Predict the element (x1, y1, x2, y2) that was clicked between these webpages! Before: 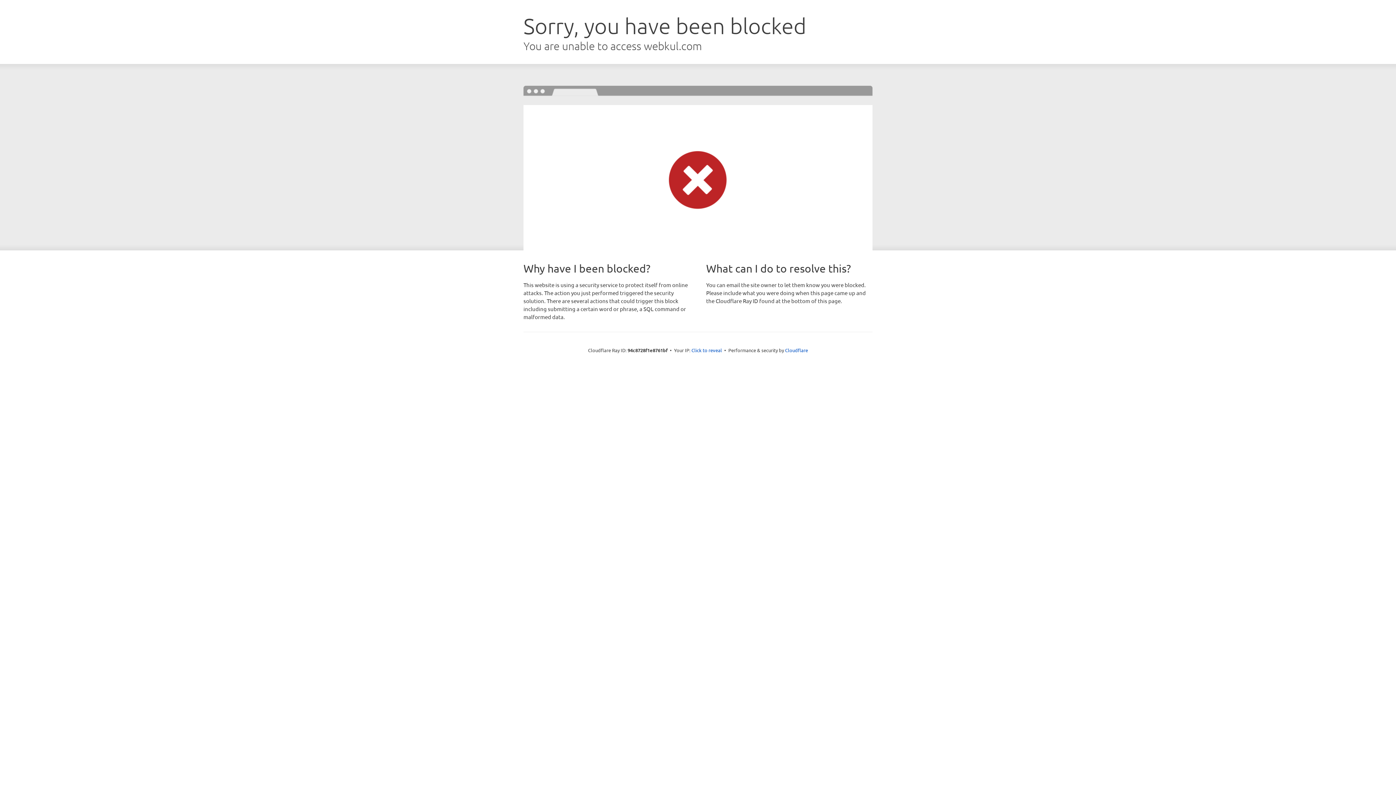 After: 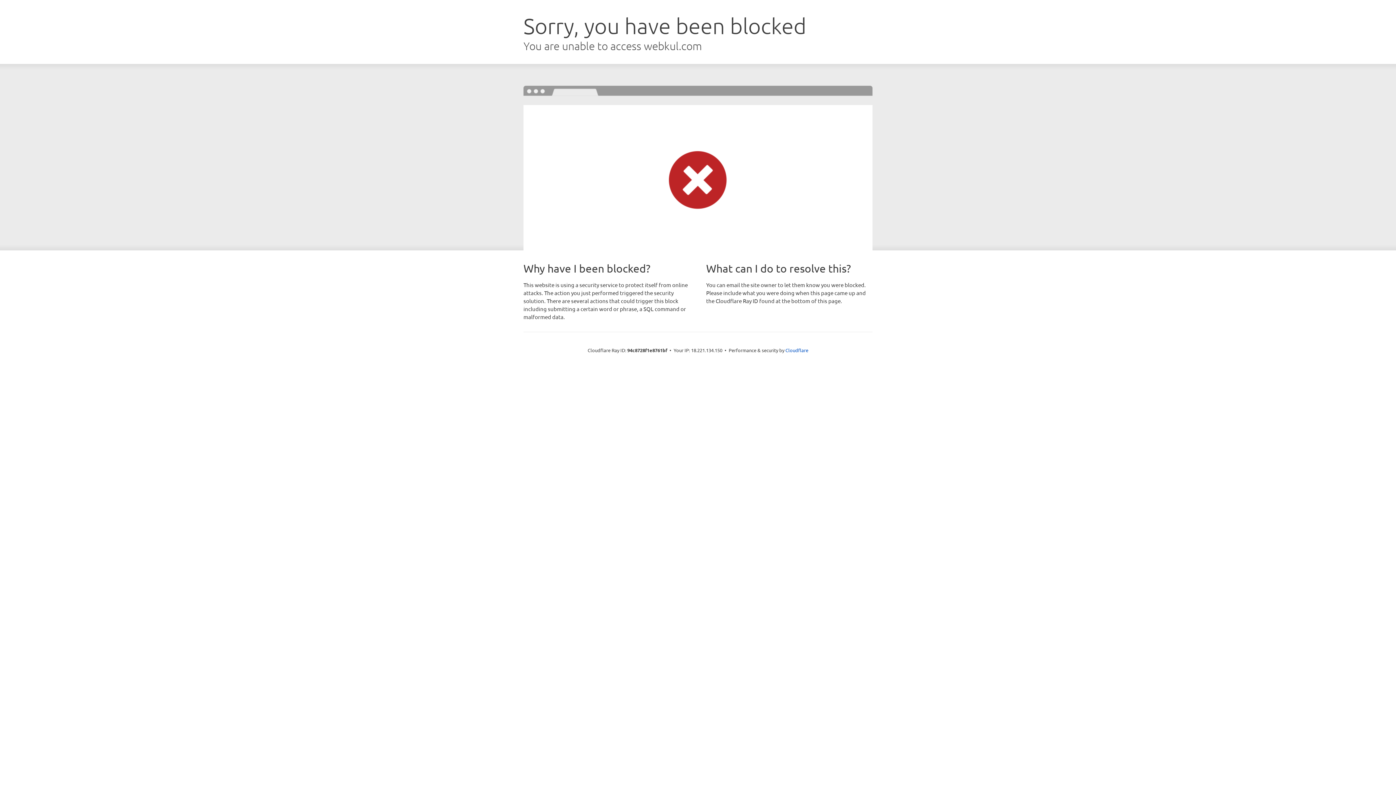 Action: label: Click to reveal bbox: (691, 346, 722, 353)